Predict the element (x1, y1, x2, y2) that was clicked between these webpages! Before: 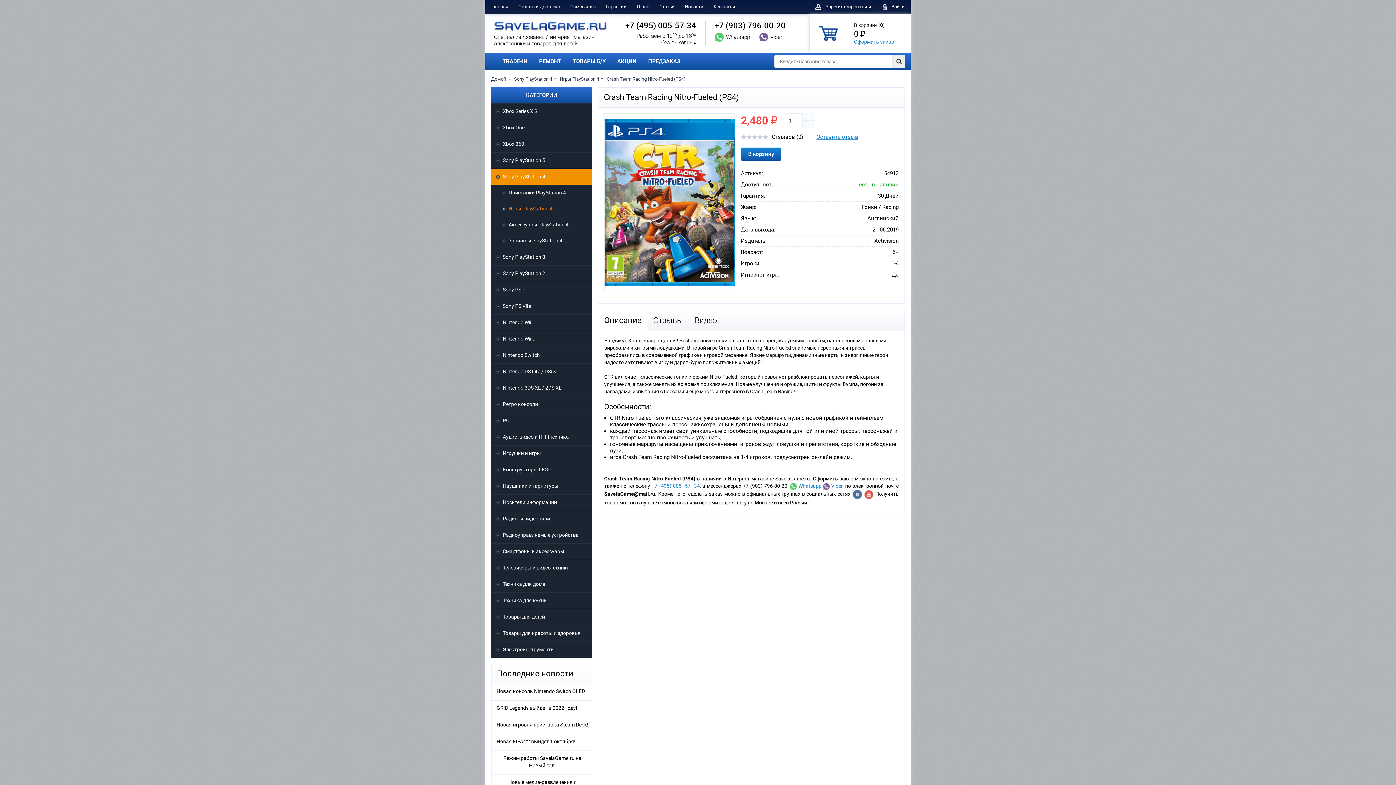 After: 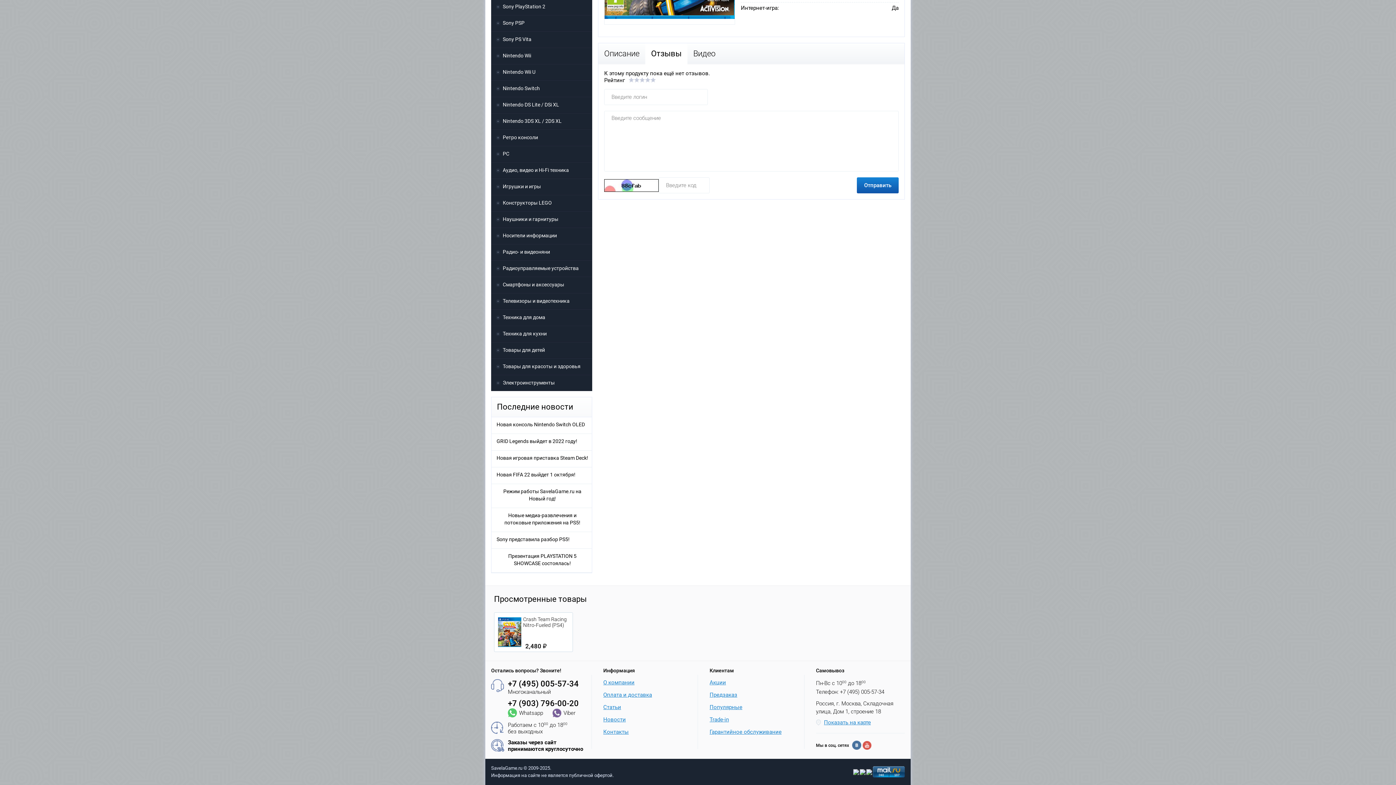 Action: bbox: (816, 133, 858, 140) label: Оставить отзыв